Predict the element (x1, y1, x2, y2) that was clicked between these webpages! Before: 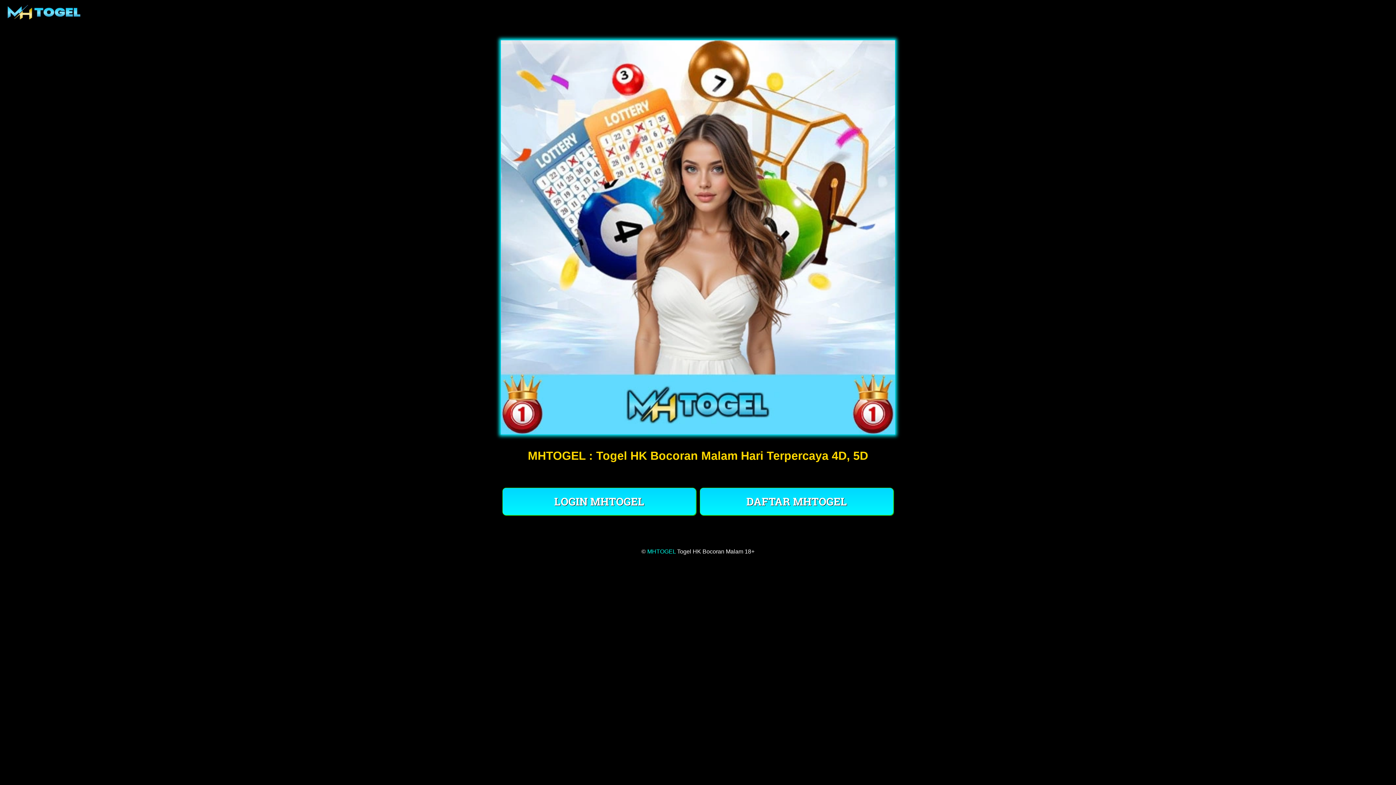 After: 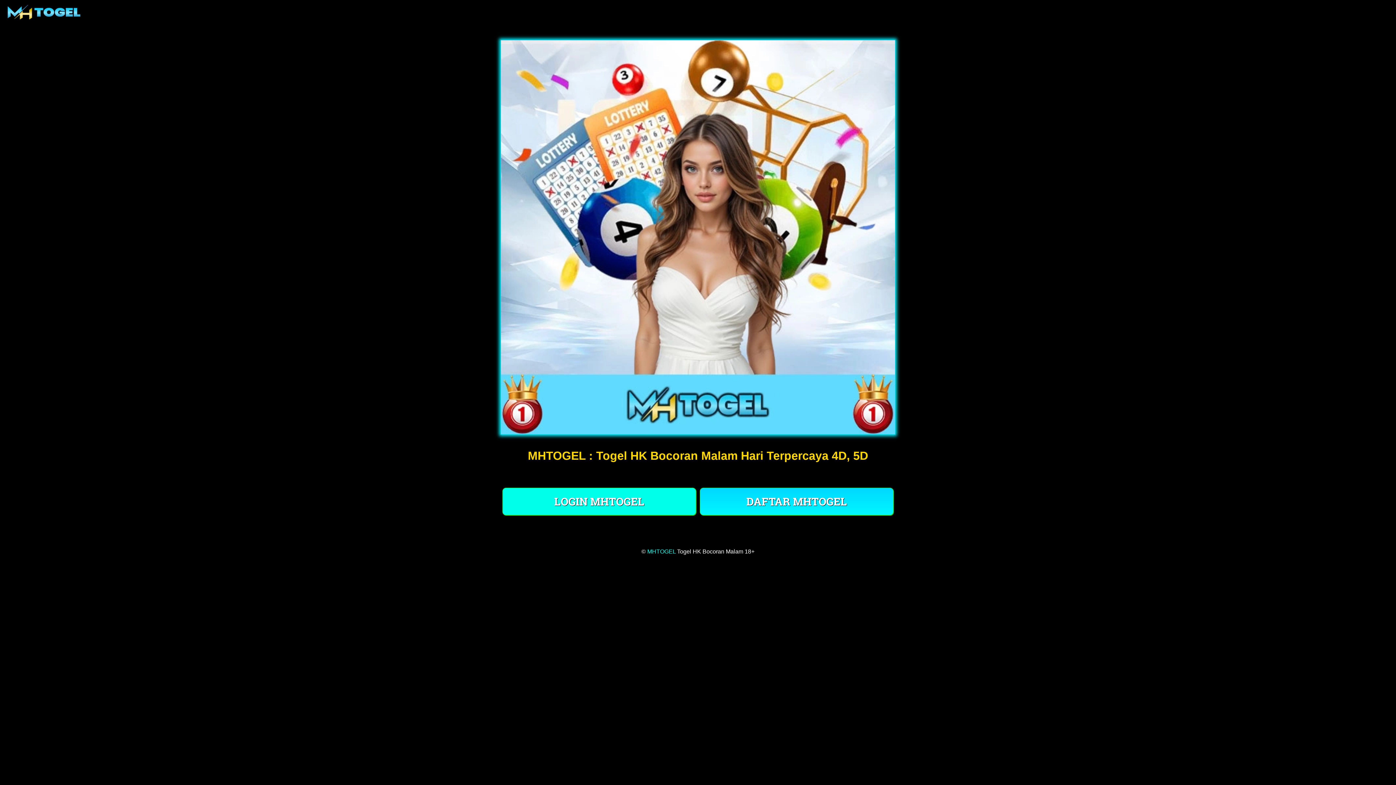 Action: label: LOGIN MHTOGEL bbox: (502, 488, 696, 515)